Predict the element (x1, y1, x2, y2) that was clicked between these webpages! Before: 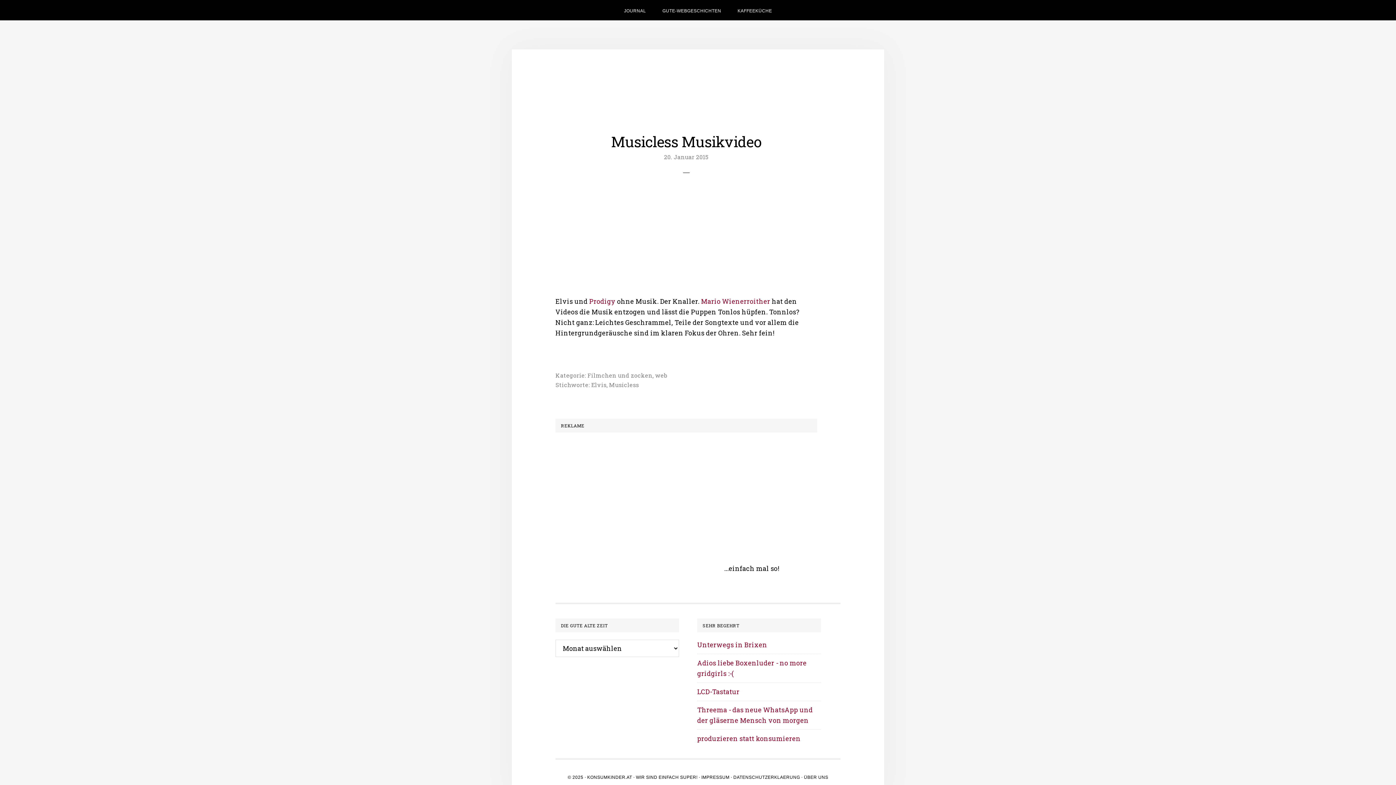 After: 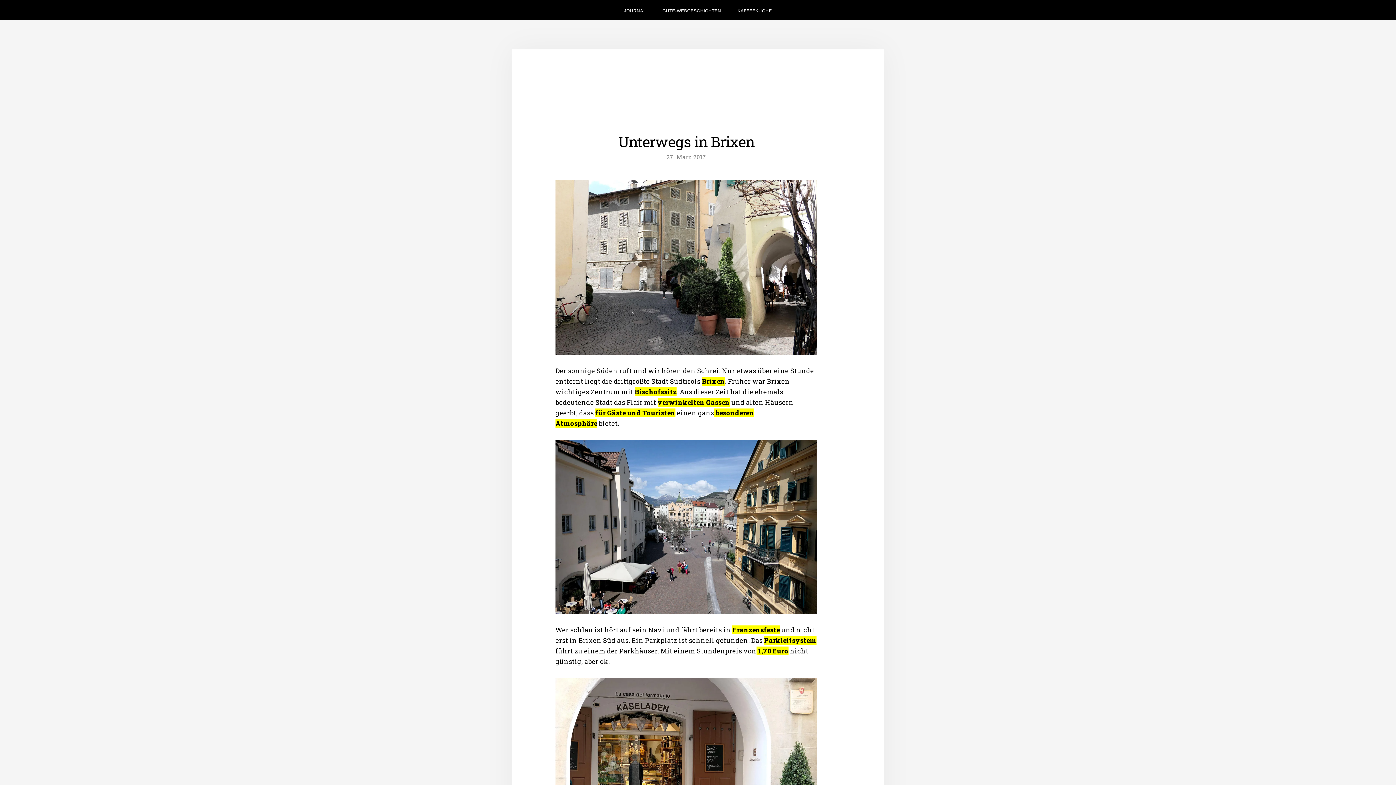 Action: label: Unterwegs in Brixen bbox: (697, 640, 767, 649)